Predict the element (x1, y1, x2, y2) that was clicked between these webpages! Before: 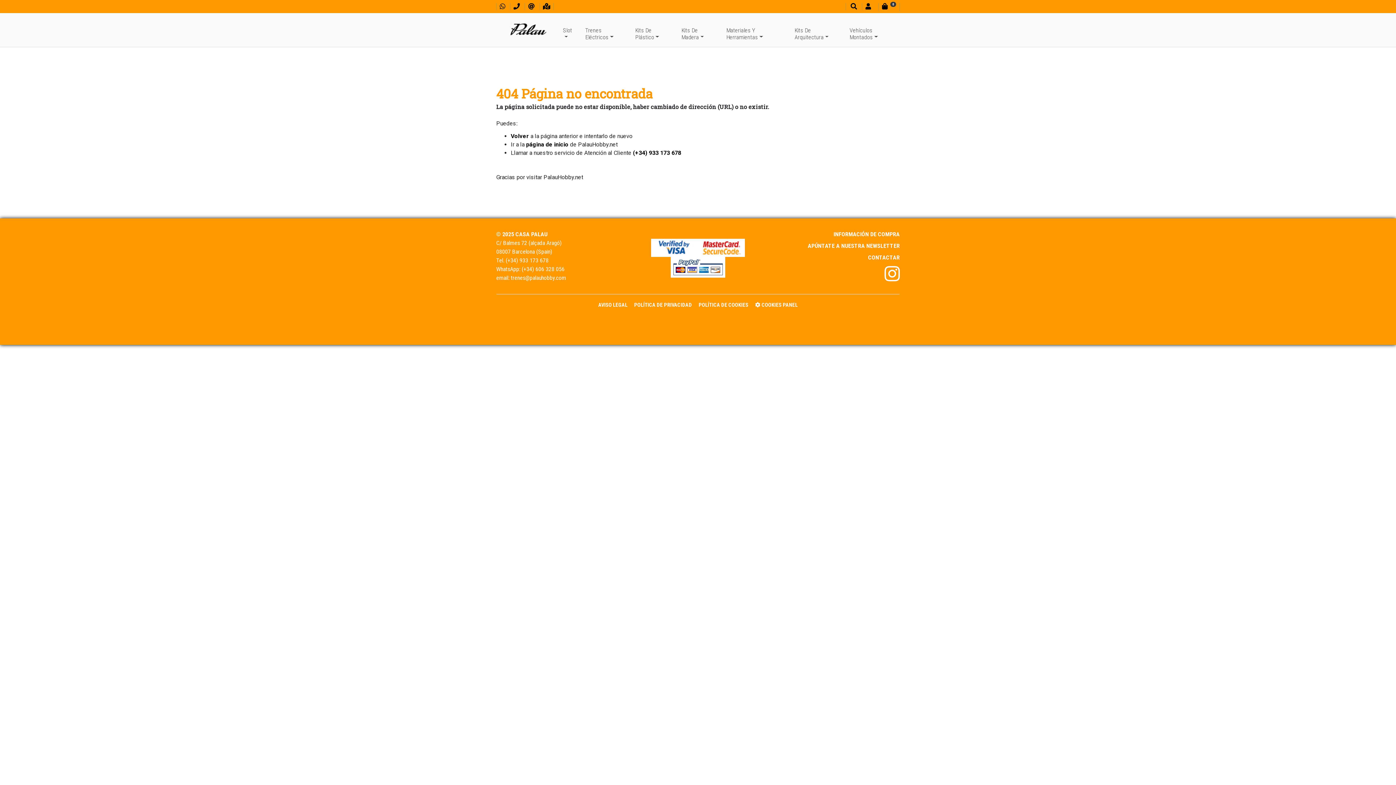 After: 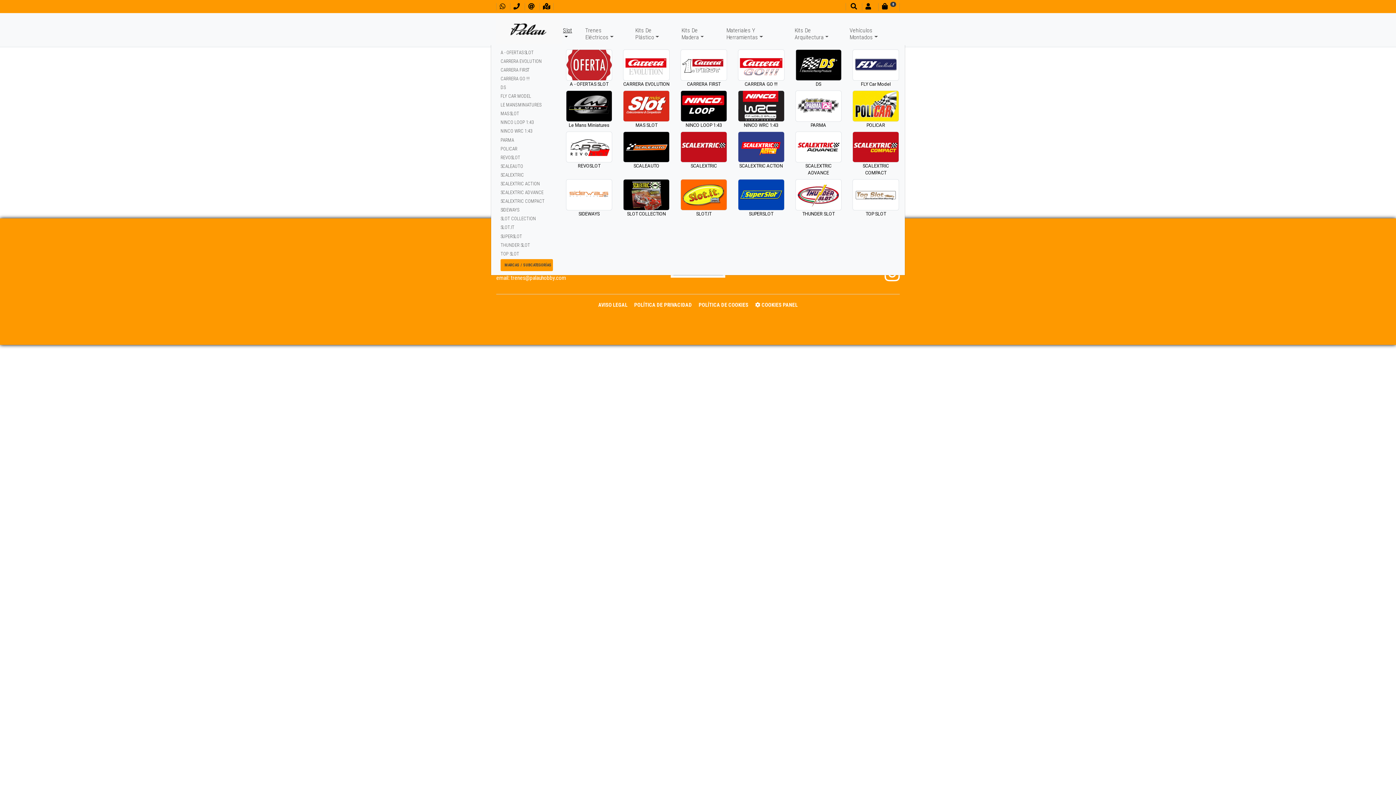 Action: label: Slot bbox: (563, 23, 585, 43)